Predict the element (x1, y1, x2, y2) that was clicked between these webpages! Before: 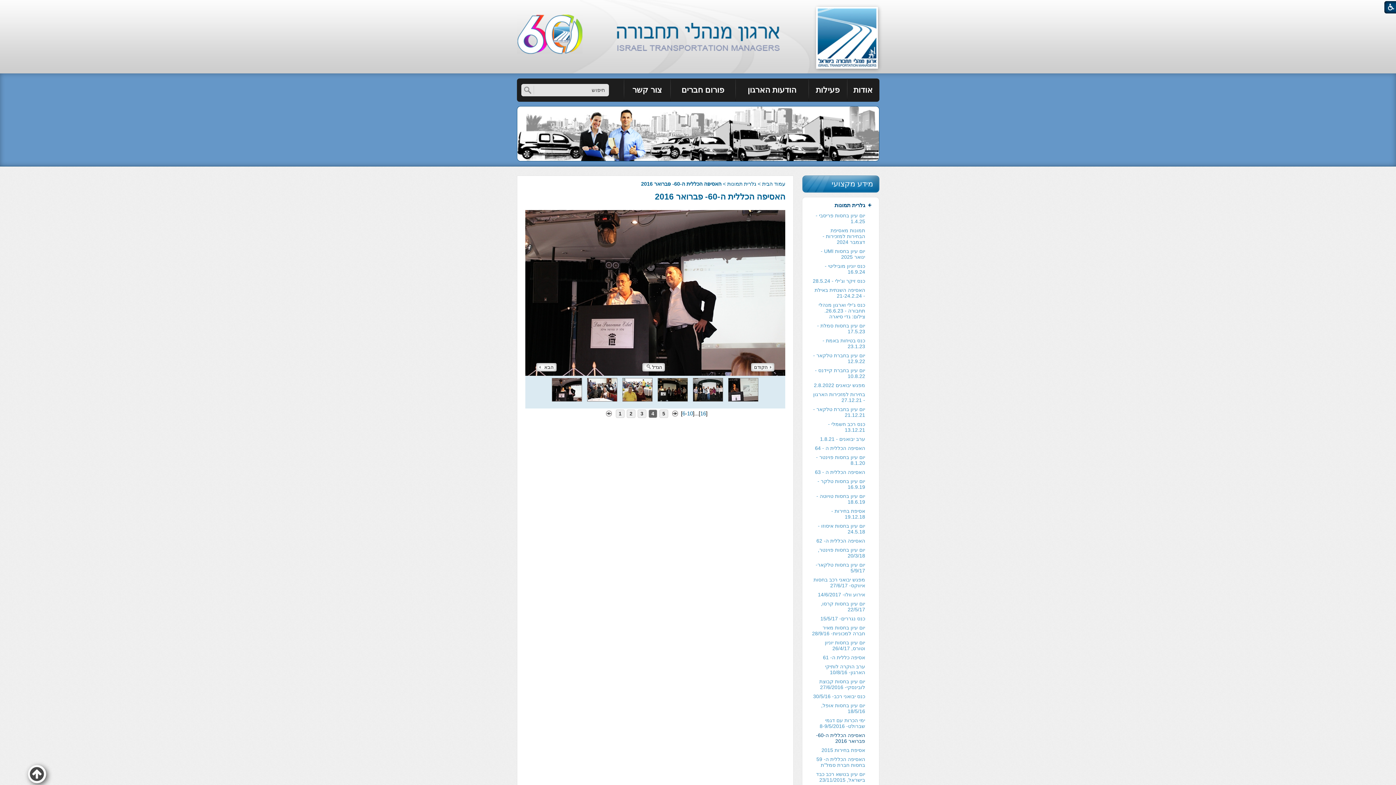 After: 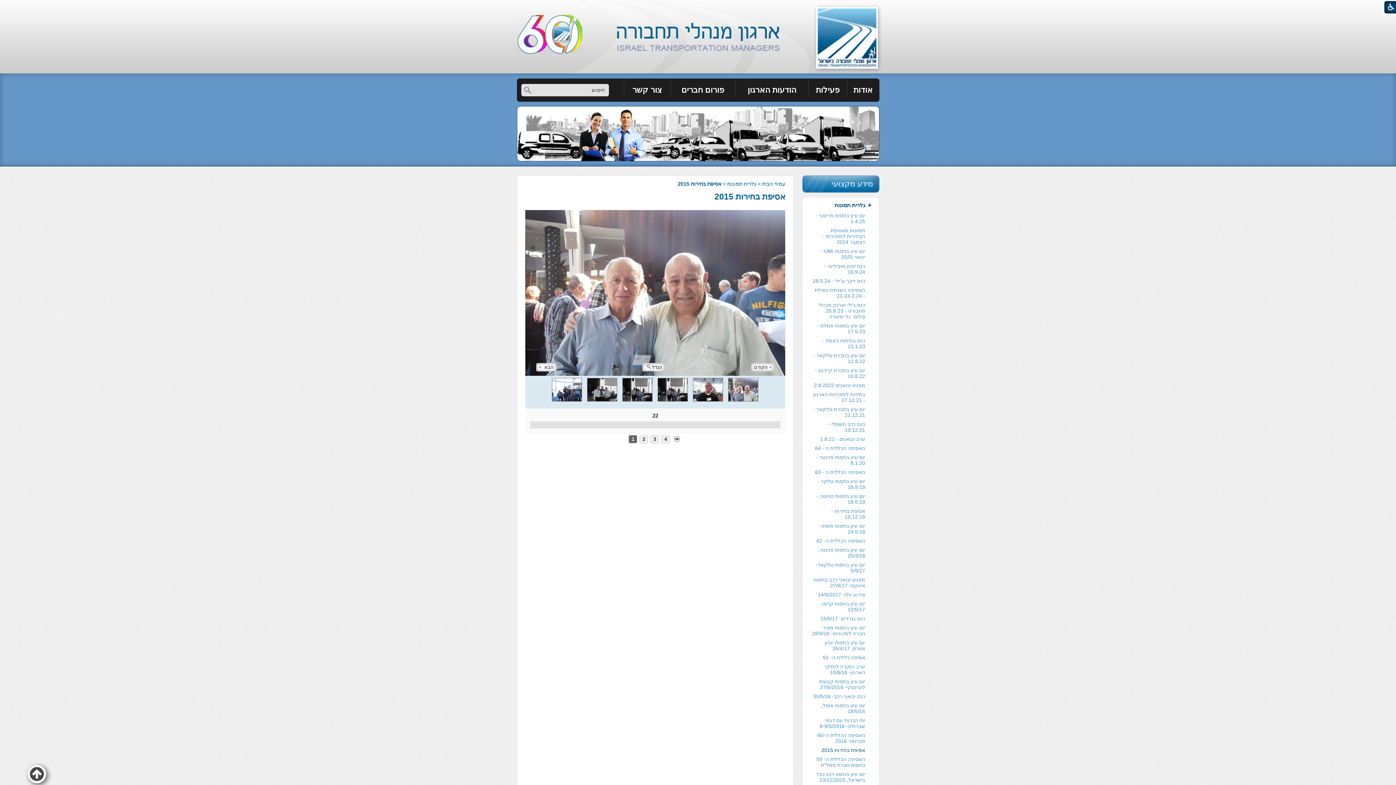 Action: bbox: (807, 746, 873, 755) label: אסיפת בחירות 2015